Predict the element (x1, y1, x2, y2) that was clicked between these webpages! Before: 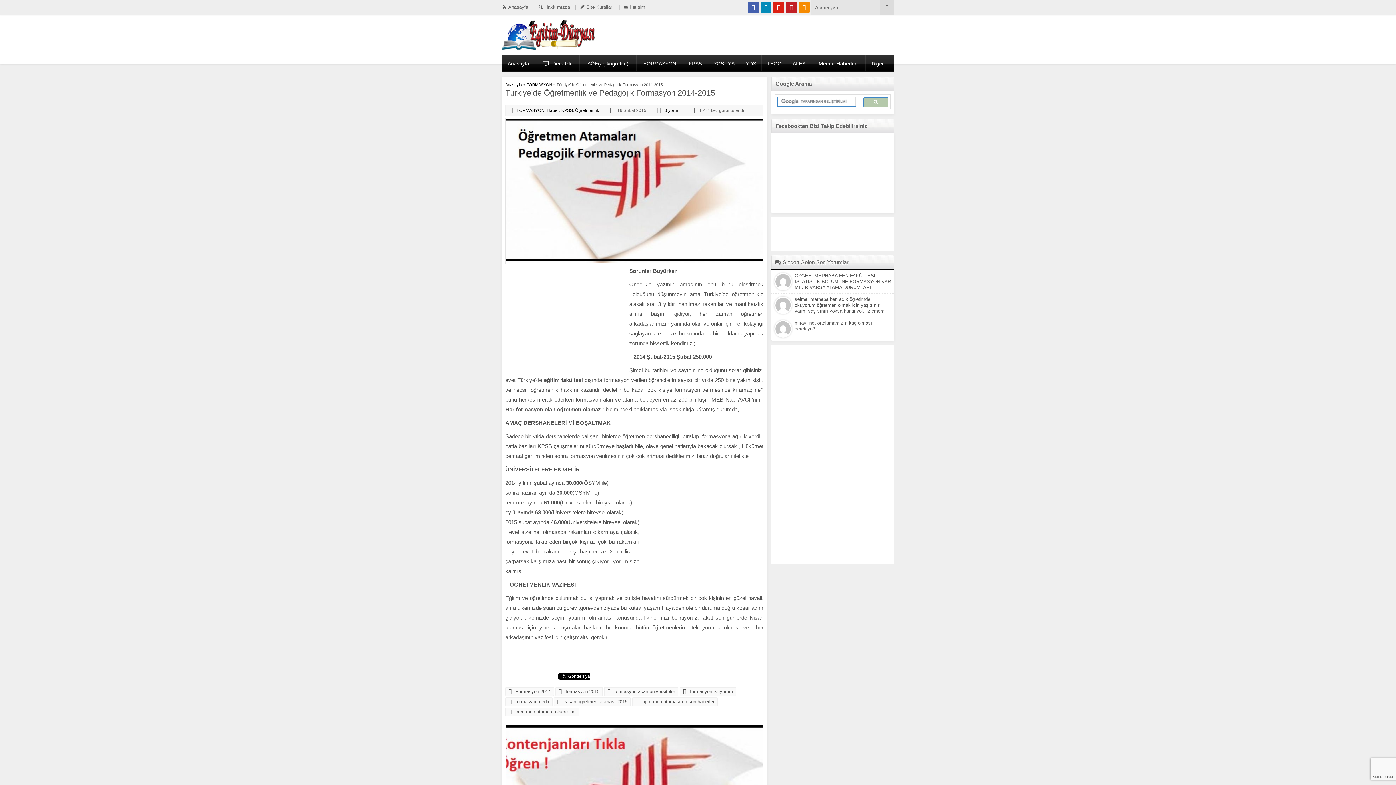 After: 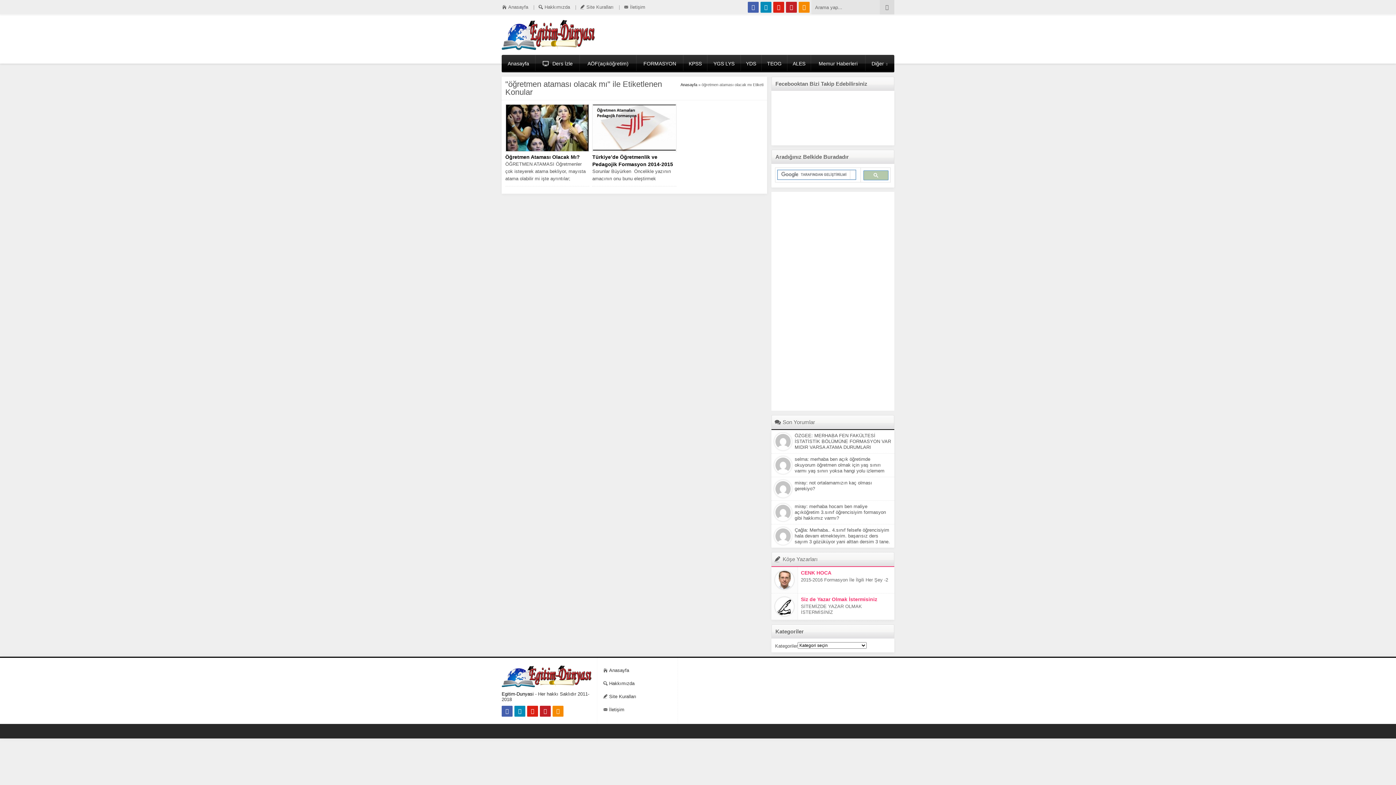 Action: label: öğretmen ataması olacak mı bbox: (505, 707, 579, 716)